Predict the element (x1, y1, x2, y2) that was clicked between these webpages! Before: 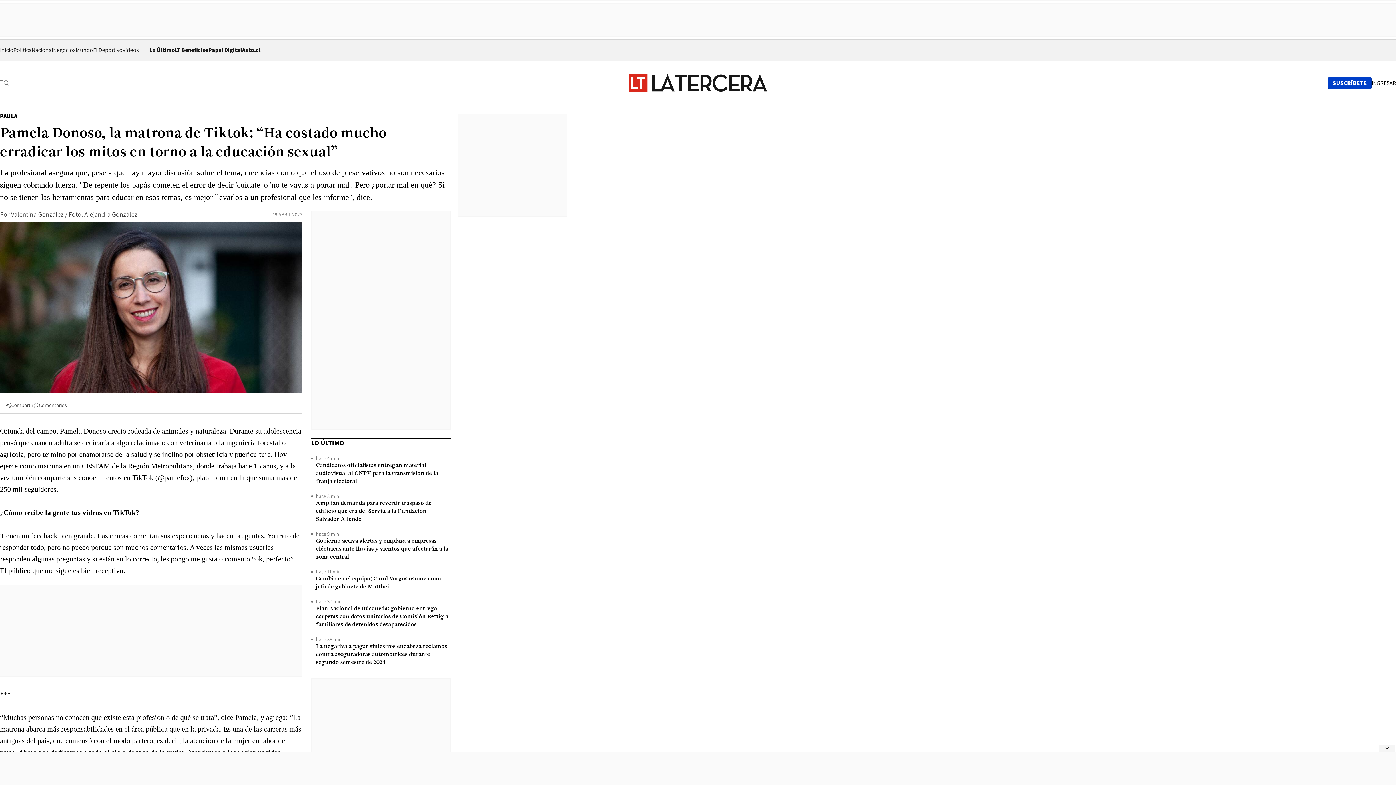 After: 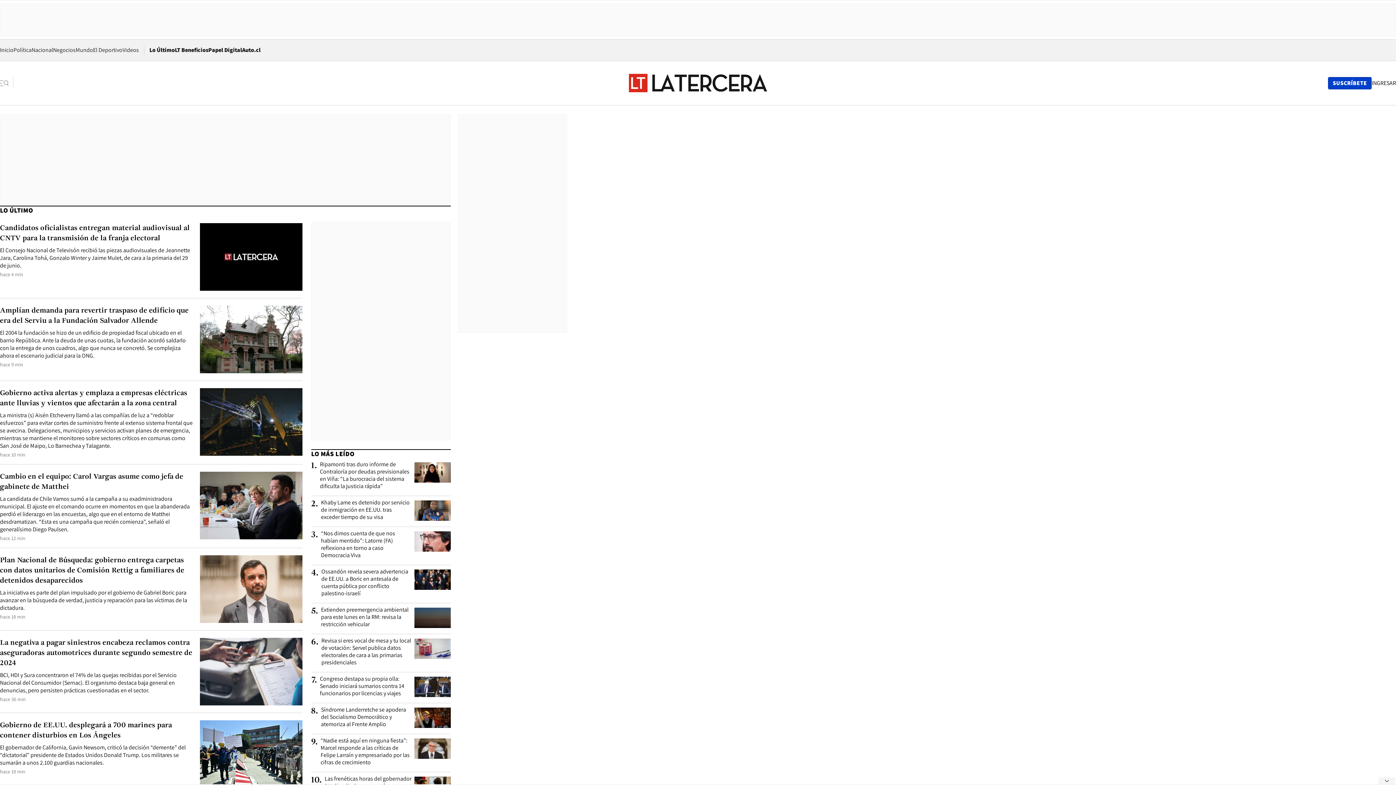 Action: label: Lo Último bbox: (149, 46, 174, 53)